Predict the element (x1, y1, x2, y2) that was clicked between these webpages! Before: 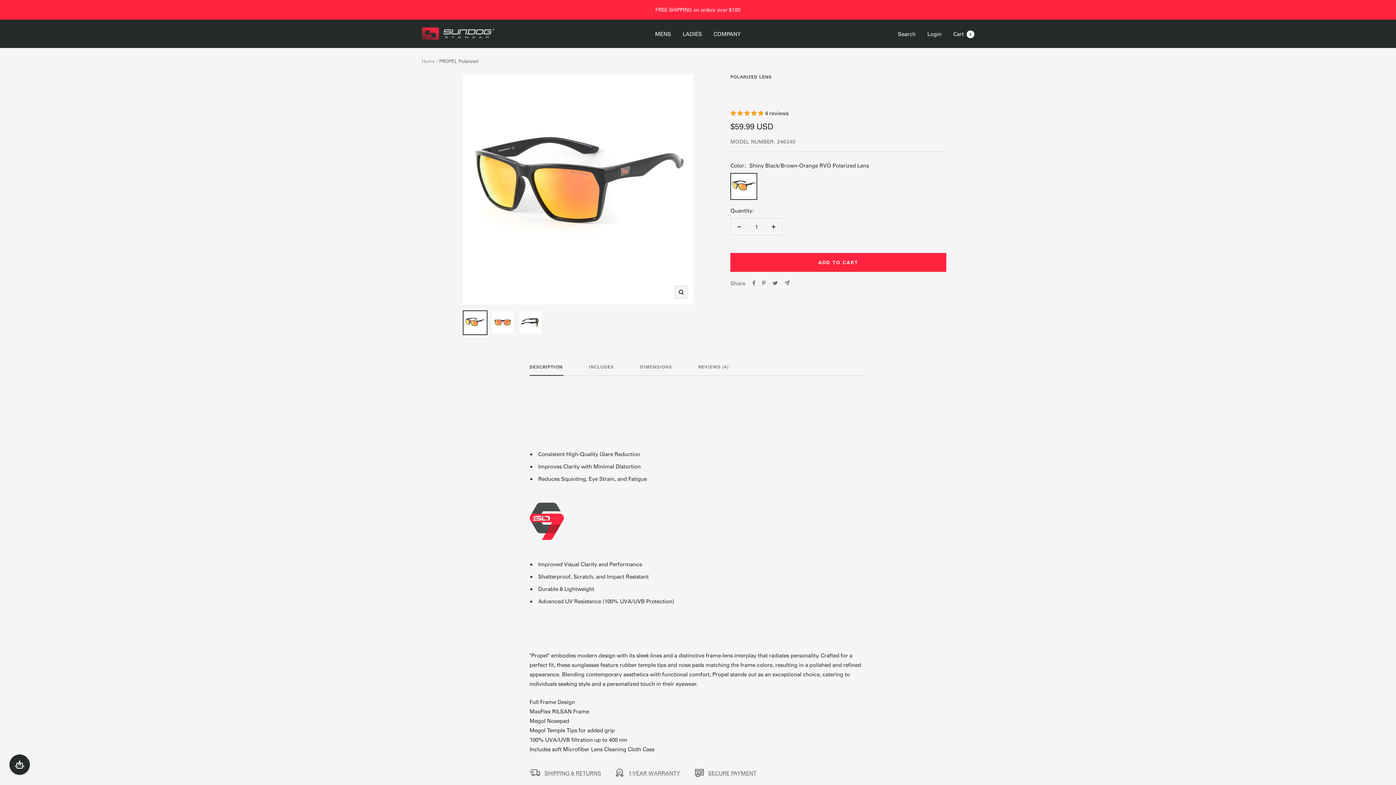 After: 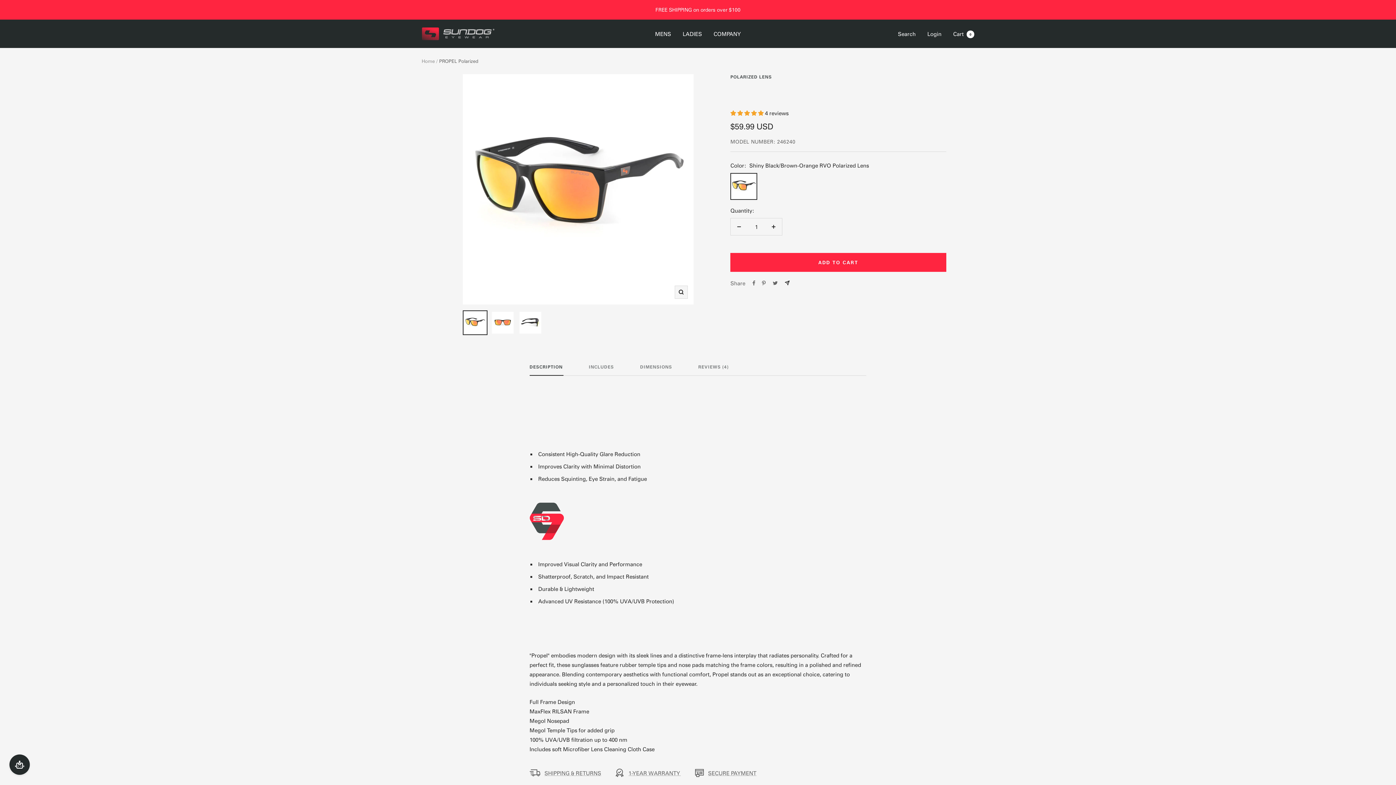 Action: bbox: (785, 280, 789, 285) label: Share by e-mail